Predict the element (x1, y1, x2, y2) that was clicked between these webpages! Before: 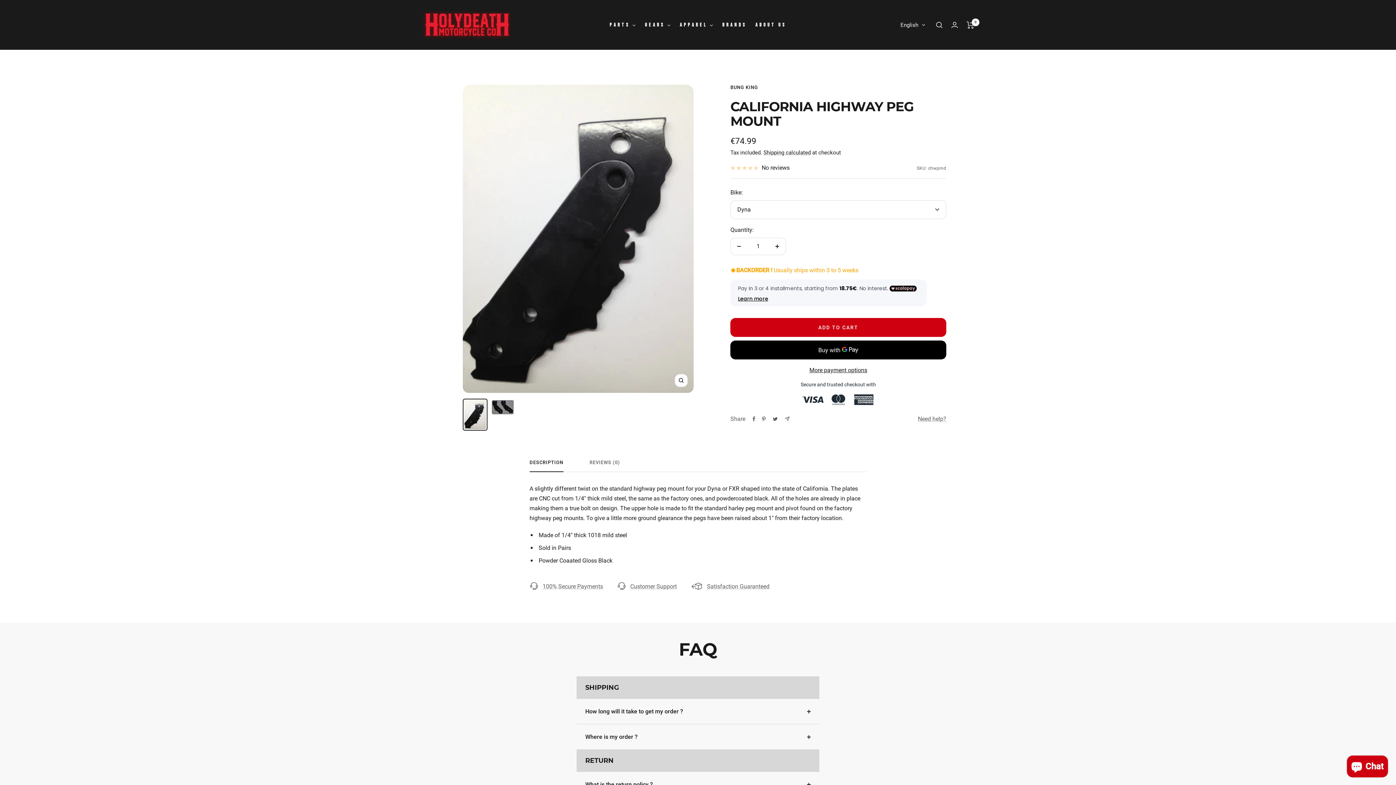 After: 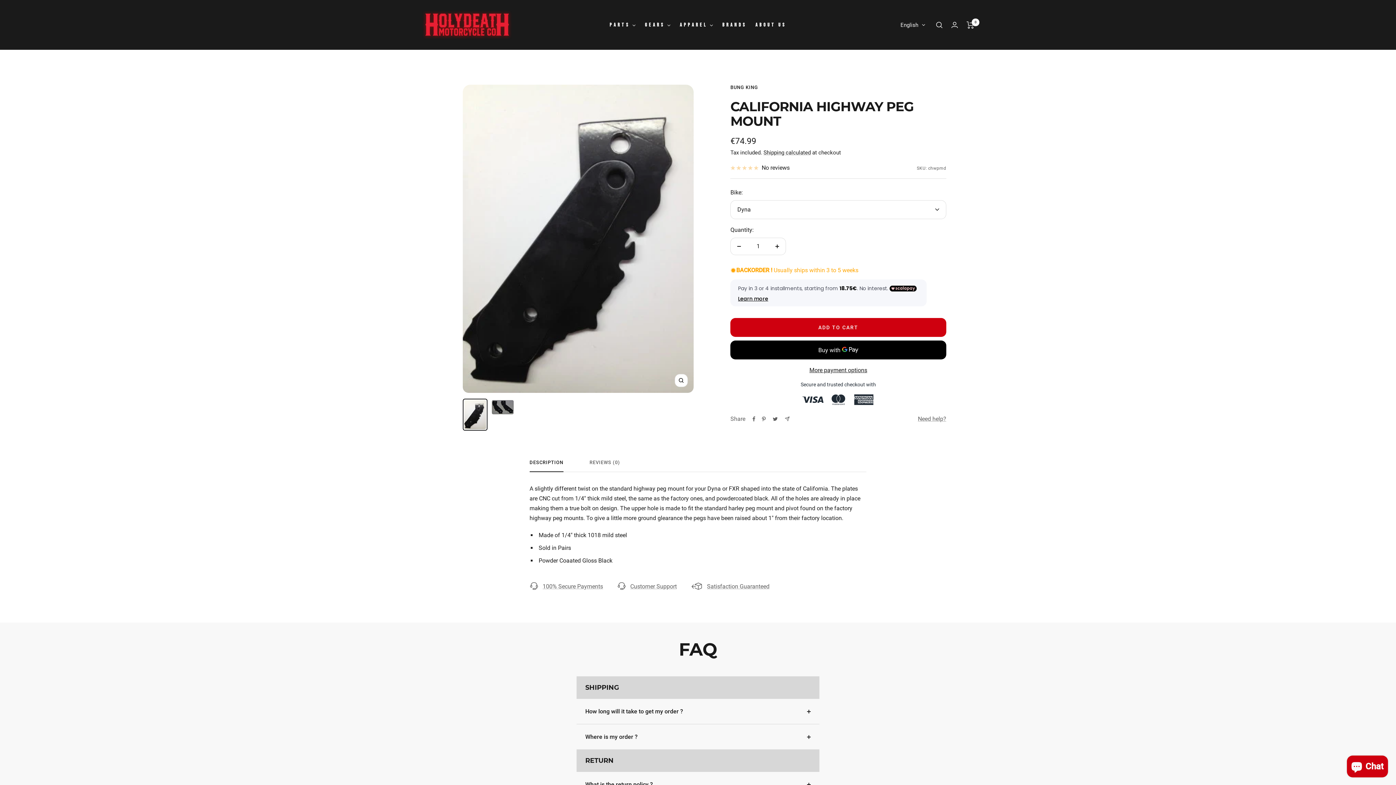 Action: label: Decrease quantity bbox: (730, 238, 747, 254)